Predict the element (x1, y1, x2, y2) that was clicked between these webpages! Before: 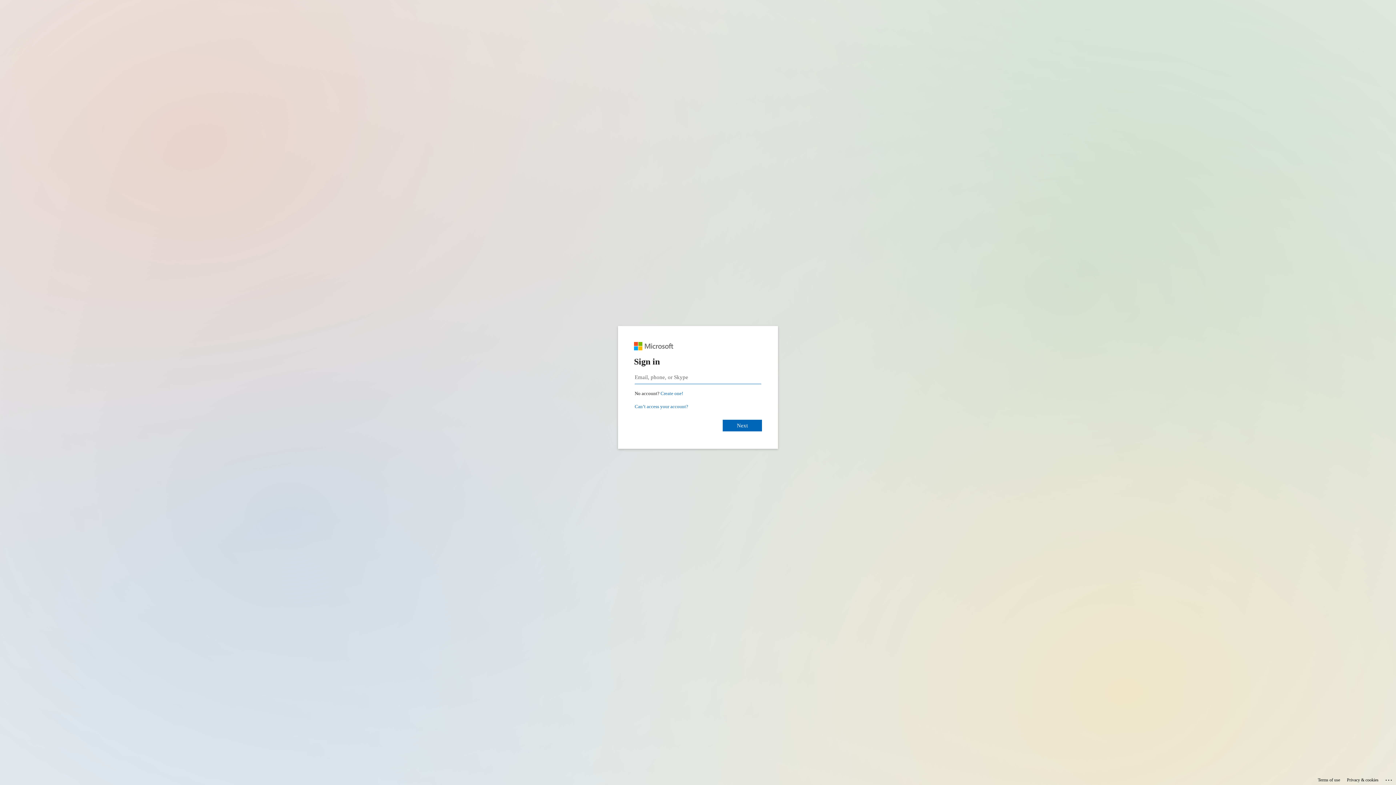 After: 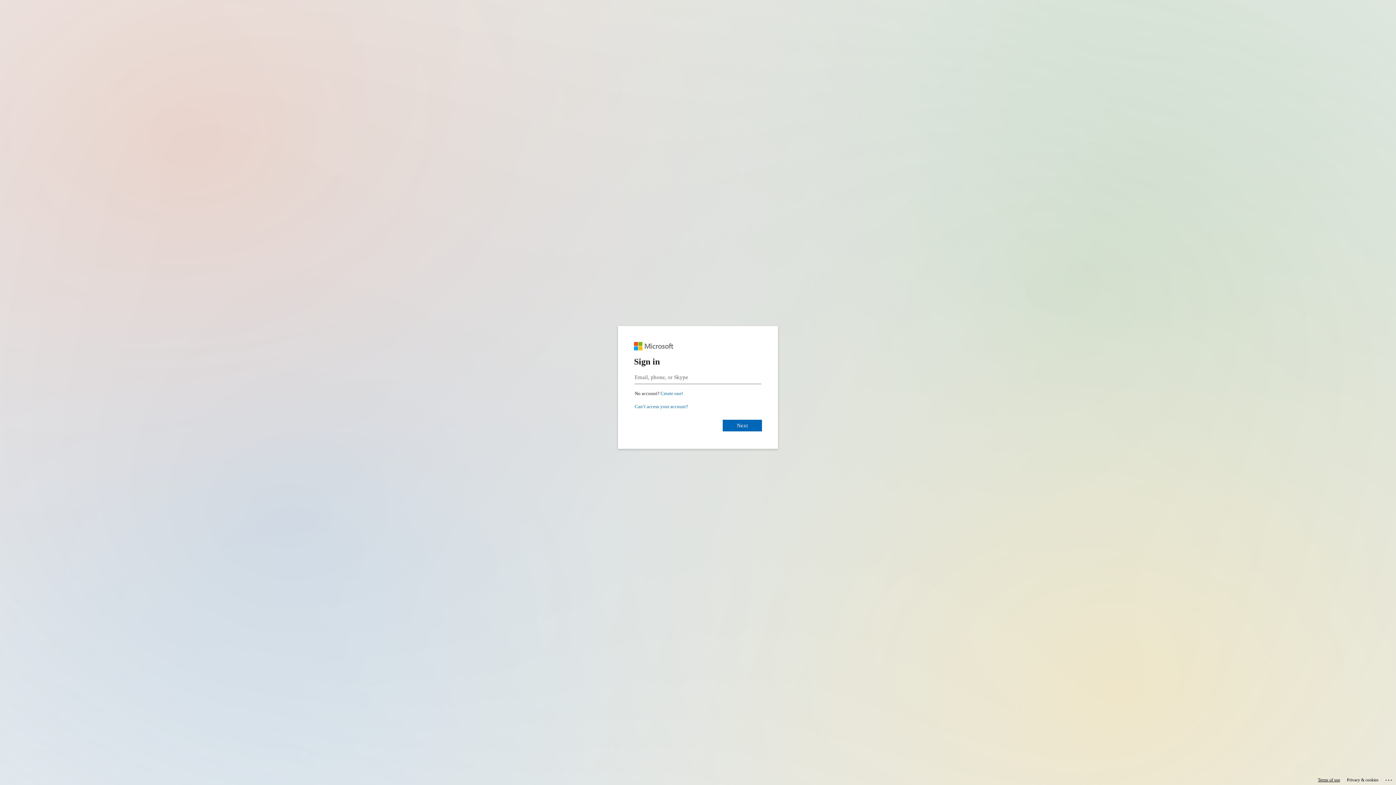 Action: bbox: (1318, 775, 1340, 785) label: Terms of use